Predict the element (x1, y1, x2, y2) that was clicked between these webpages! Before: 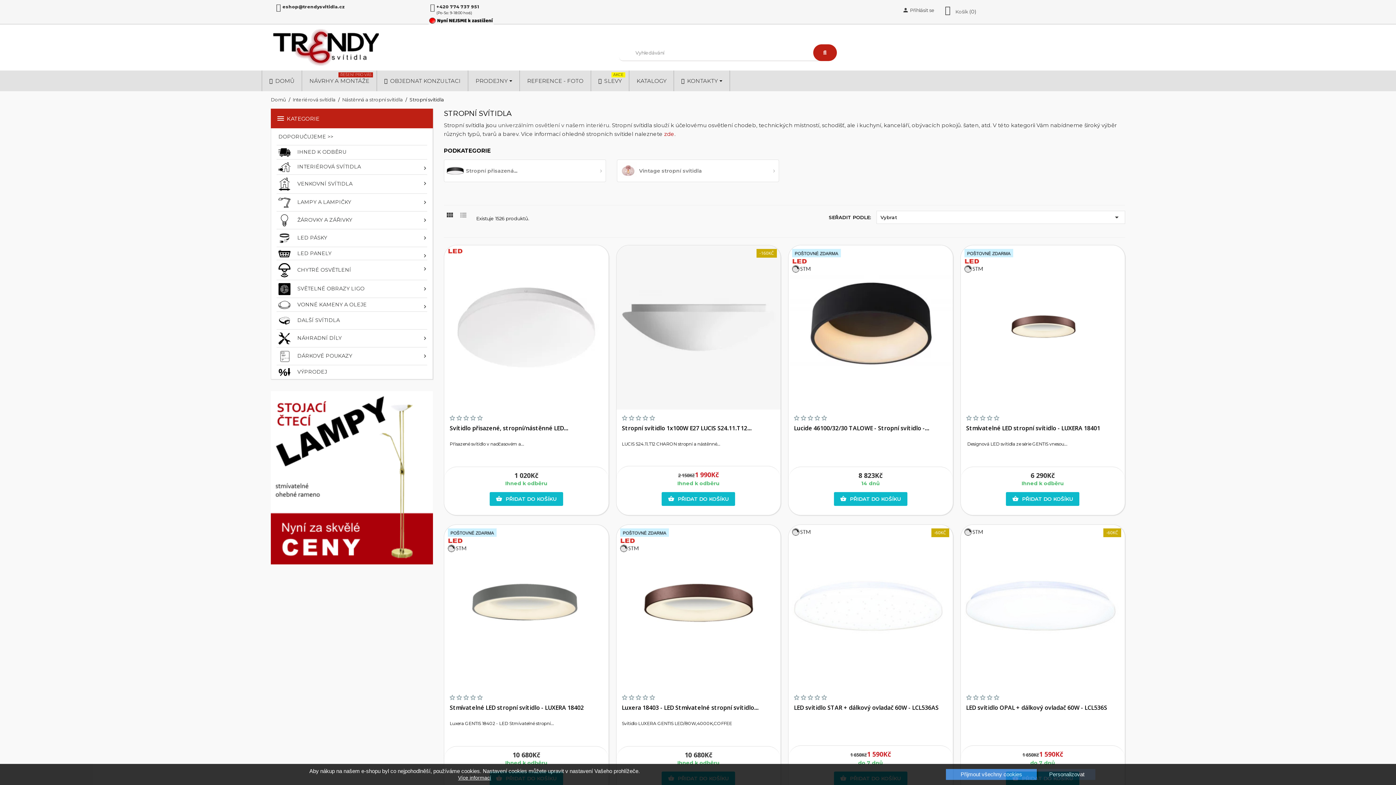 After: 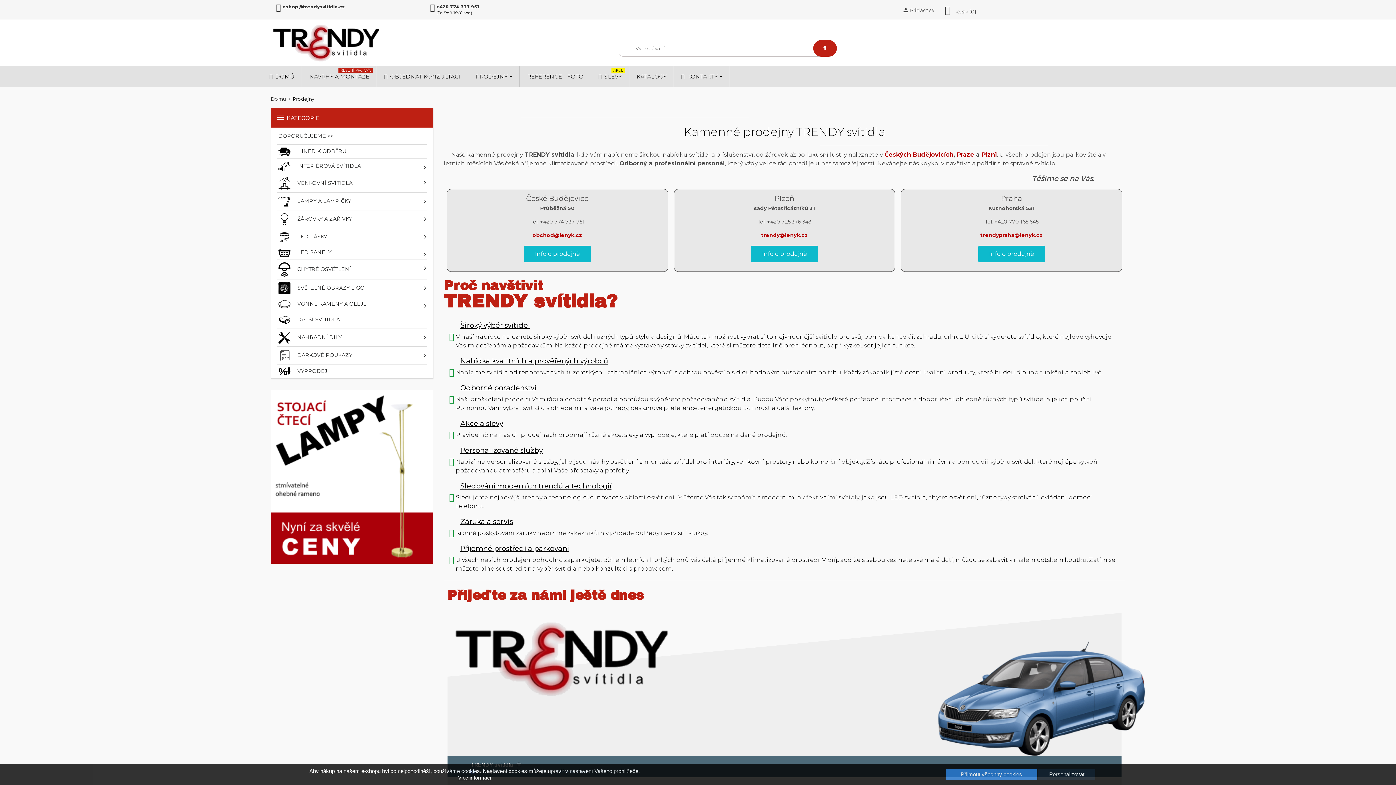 Action: bbox: (468, 70, 519, 91) label: PRODEJNY 